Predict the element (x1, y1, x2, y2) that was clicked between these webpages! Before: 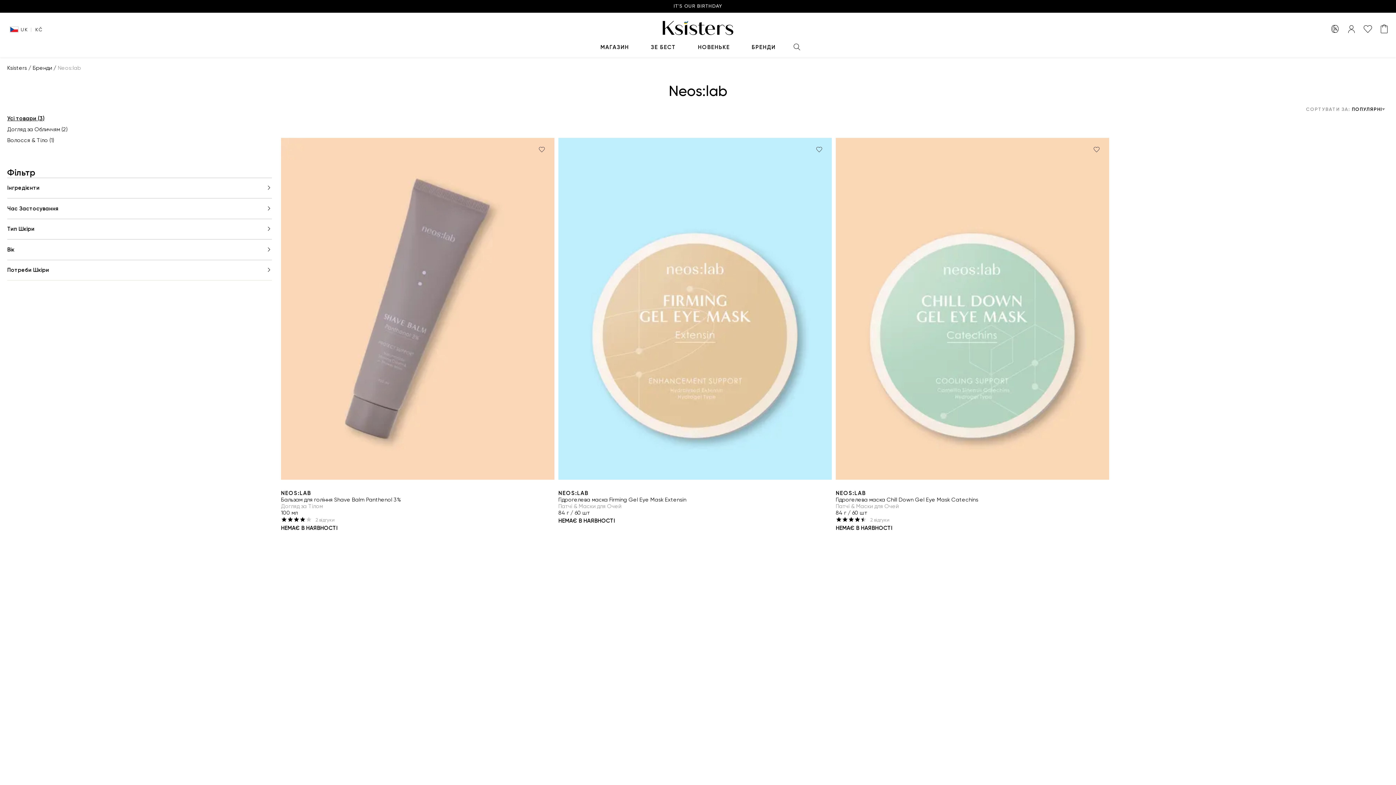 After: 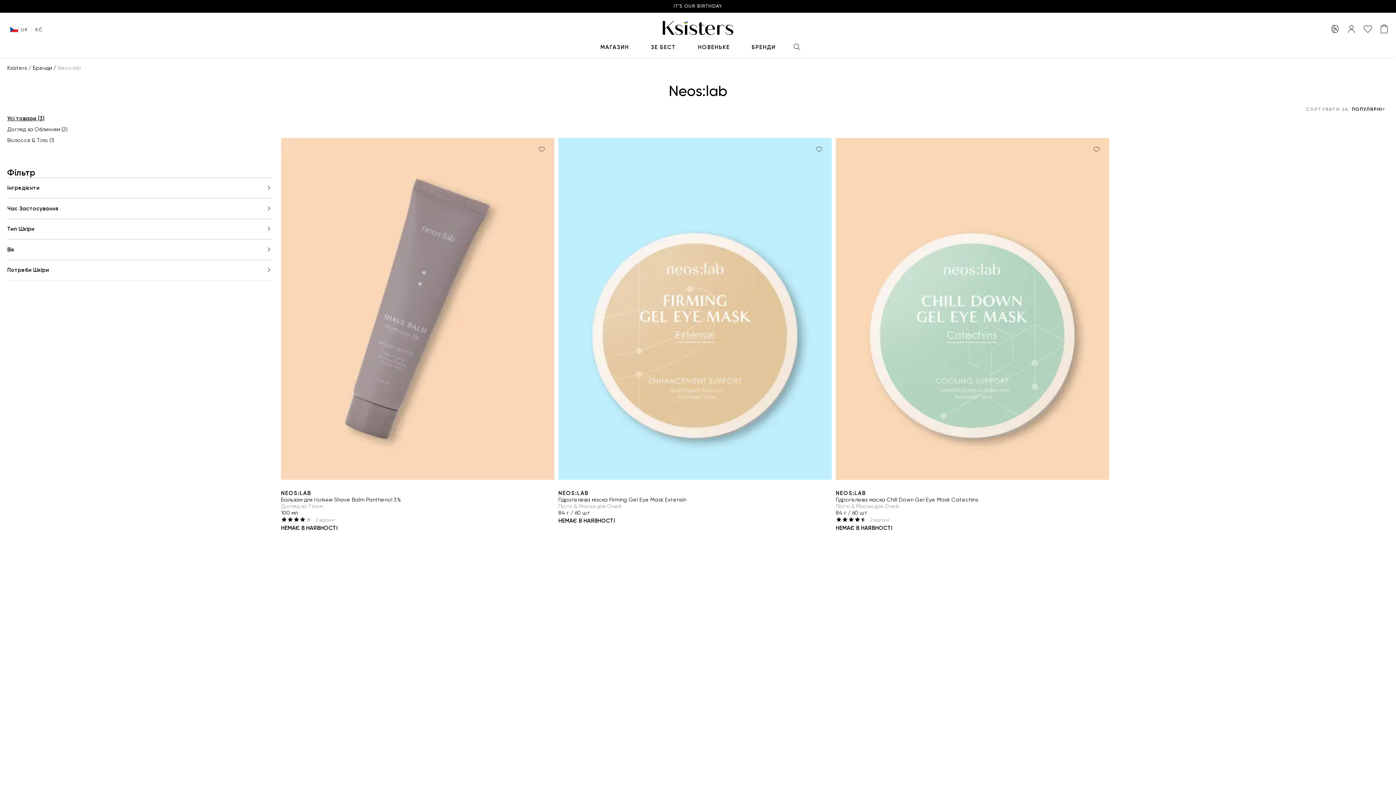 Action: bbox: (835, 490, 1109, 496) label: NEOS:LAB